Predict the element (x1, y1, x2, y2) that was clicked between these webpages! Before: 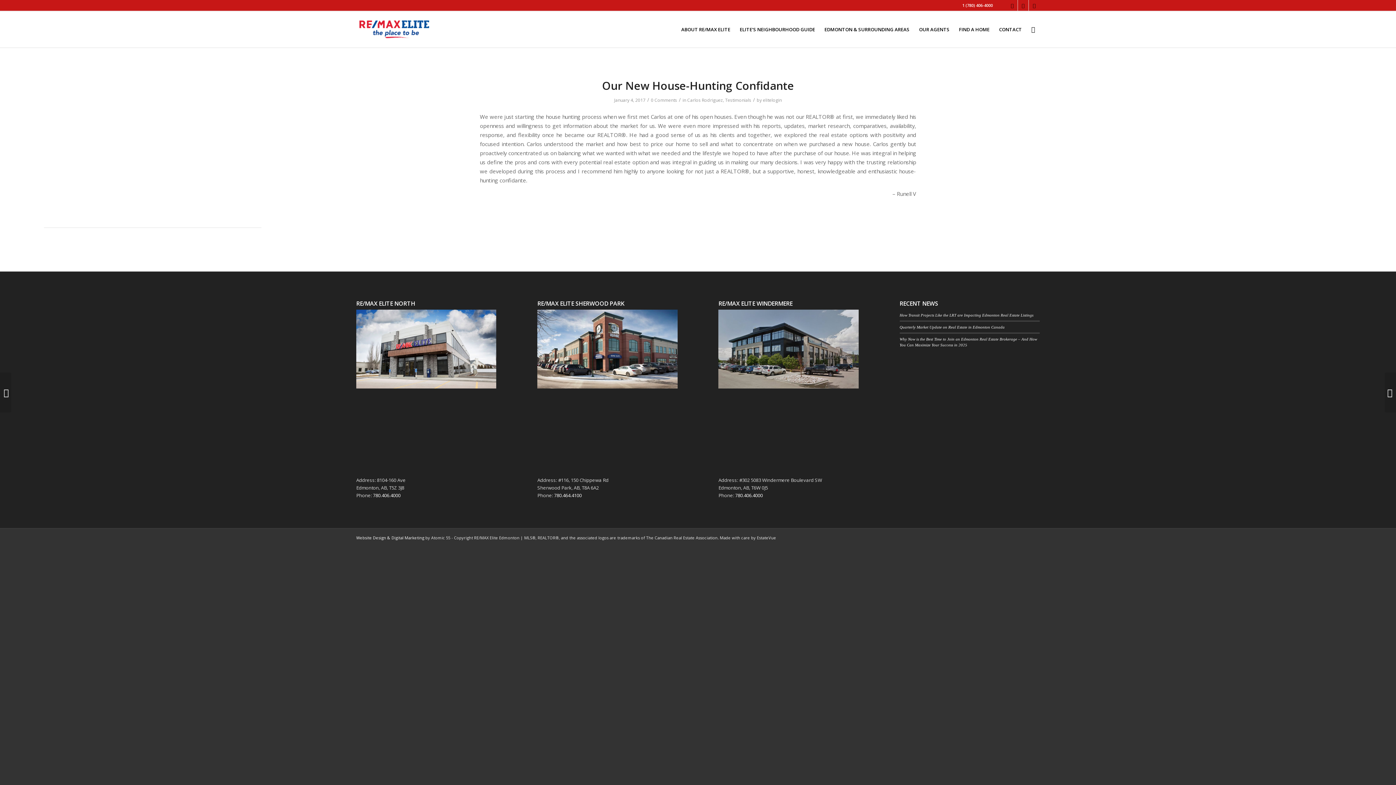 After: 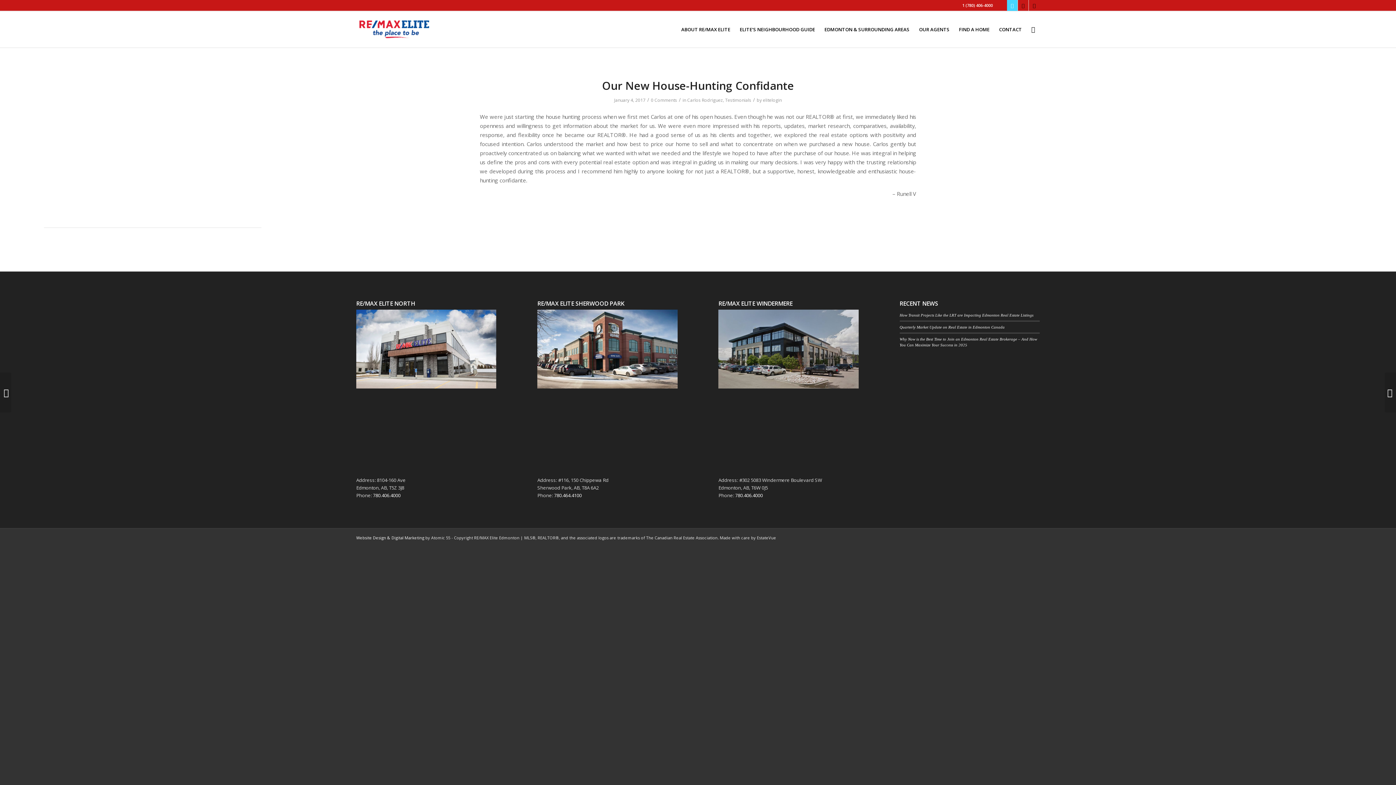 Action: bbox: (1007, 0, 1017, 10) label: Link to Twitter